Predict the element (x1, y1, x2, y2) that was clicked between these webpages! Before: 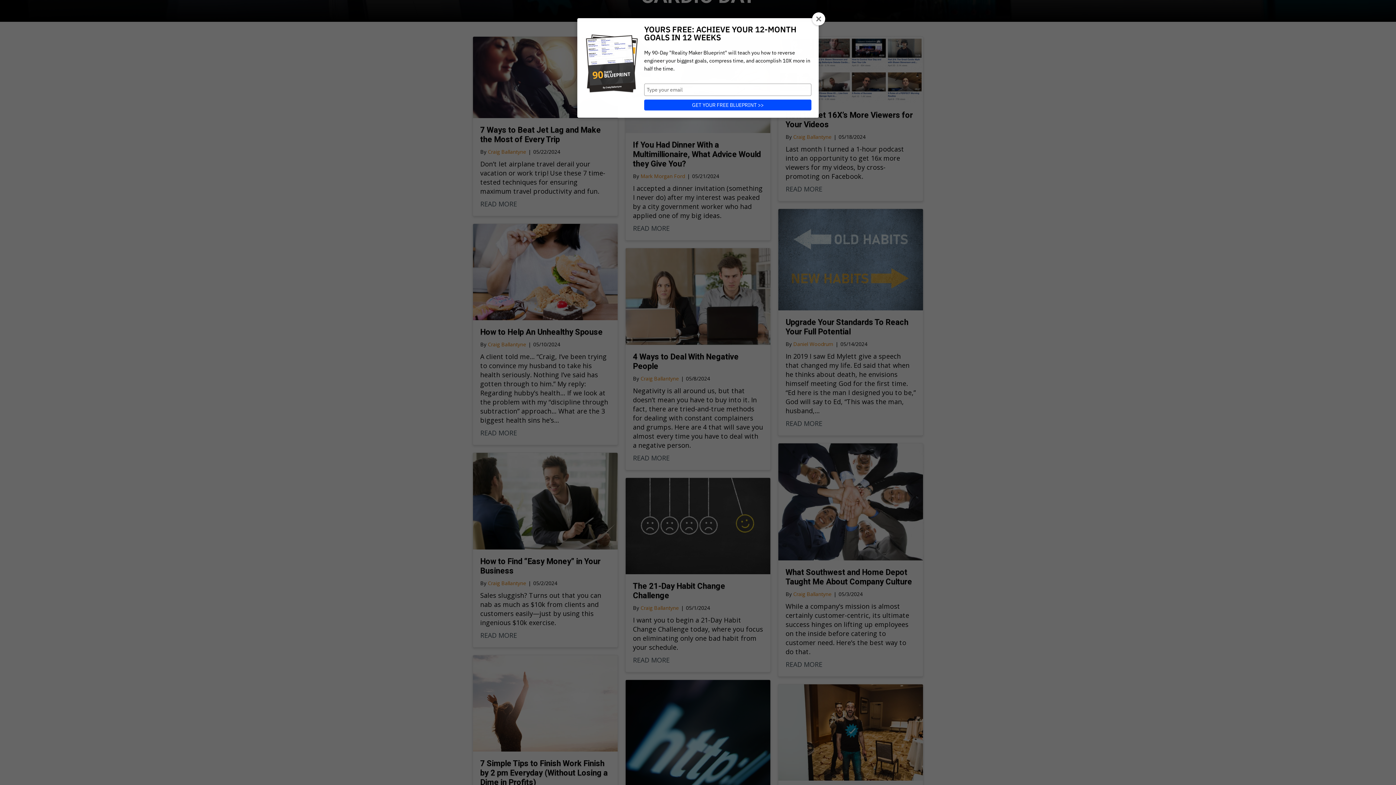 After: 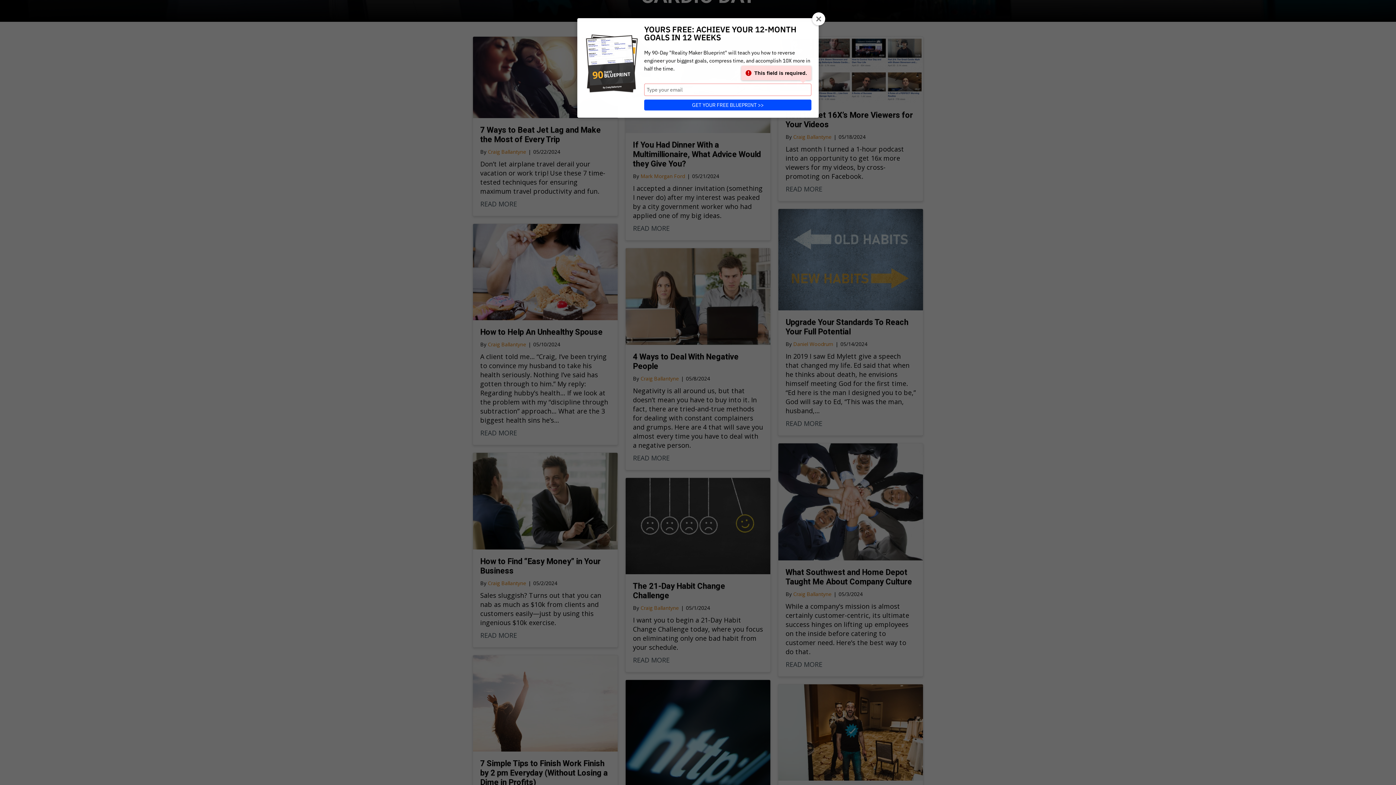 Action: bbox: (644, 99, 811, 110) label: GET YOUR FREE BLUEPRINT >>